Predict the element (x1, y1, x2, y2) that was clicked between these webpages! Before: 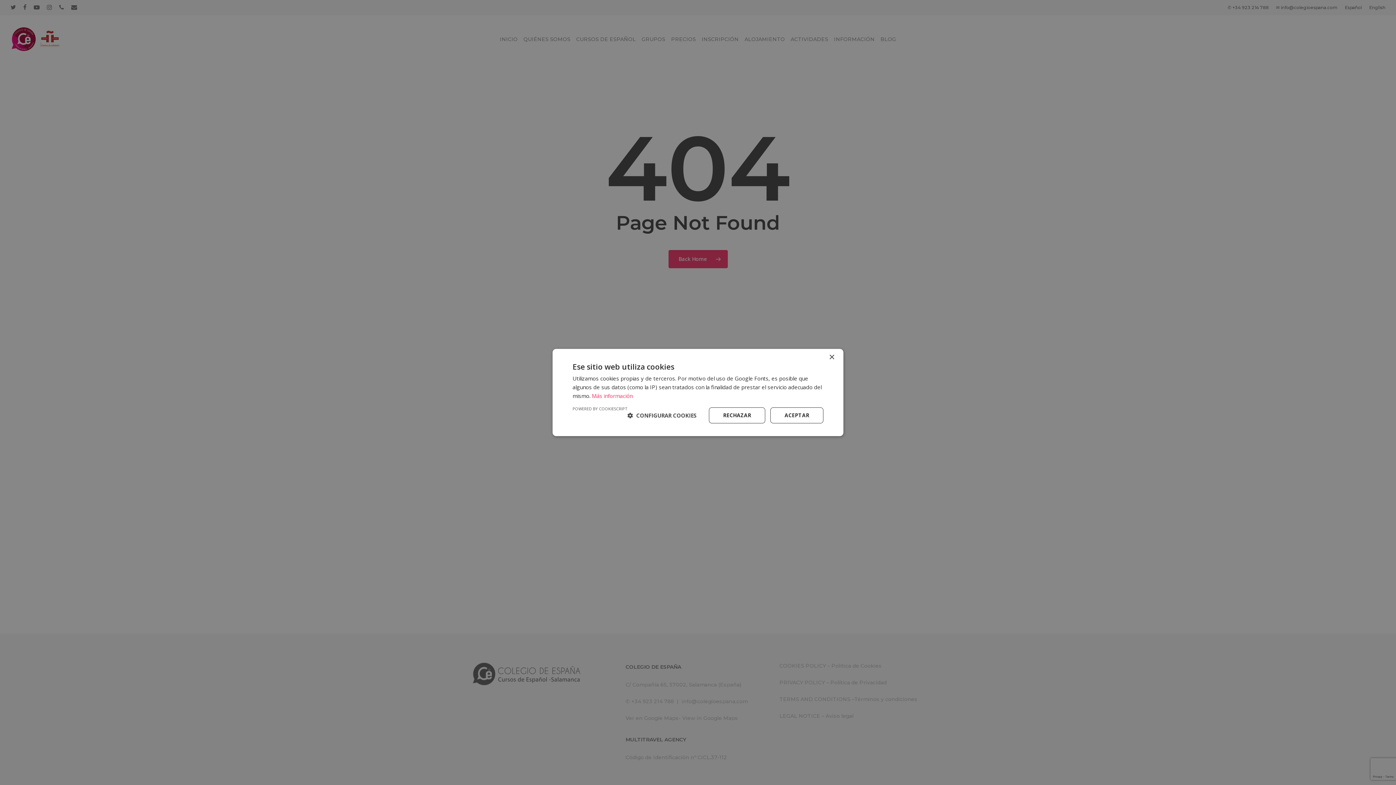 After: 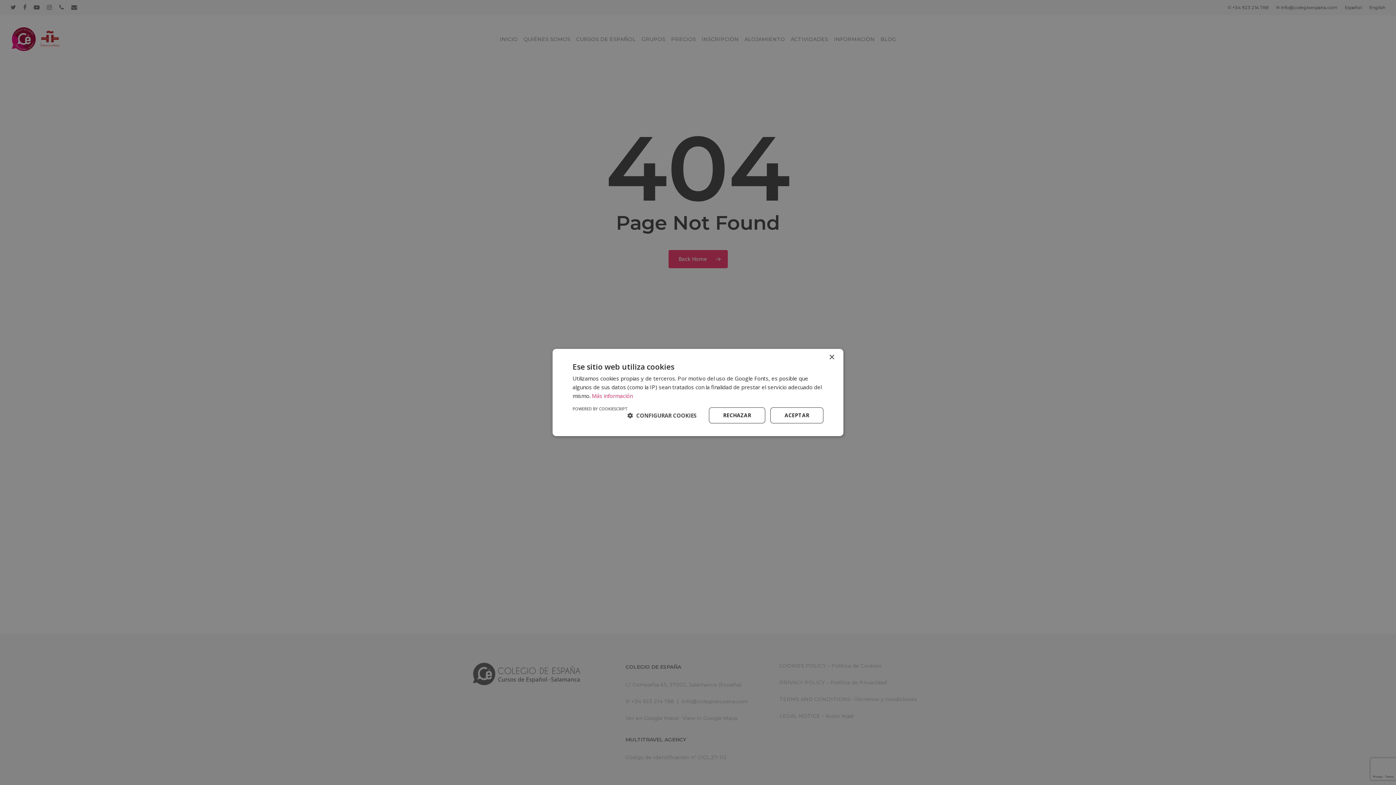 Action: bbox: (572, 406, 627, 411) label: Powered by CookieScript, opens a new window